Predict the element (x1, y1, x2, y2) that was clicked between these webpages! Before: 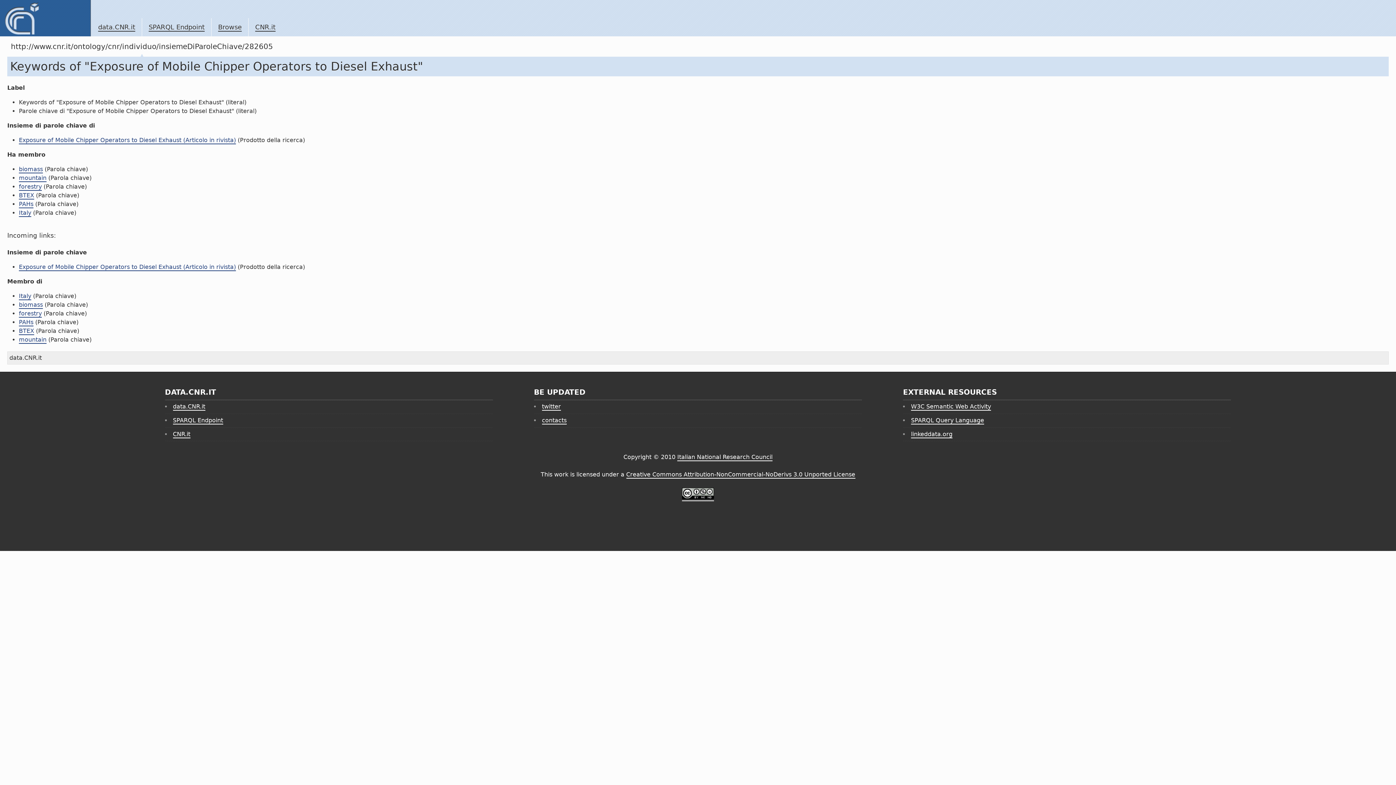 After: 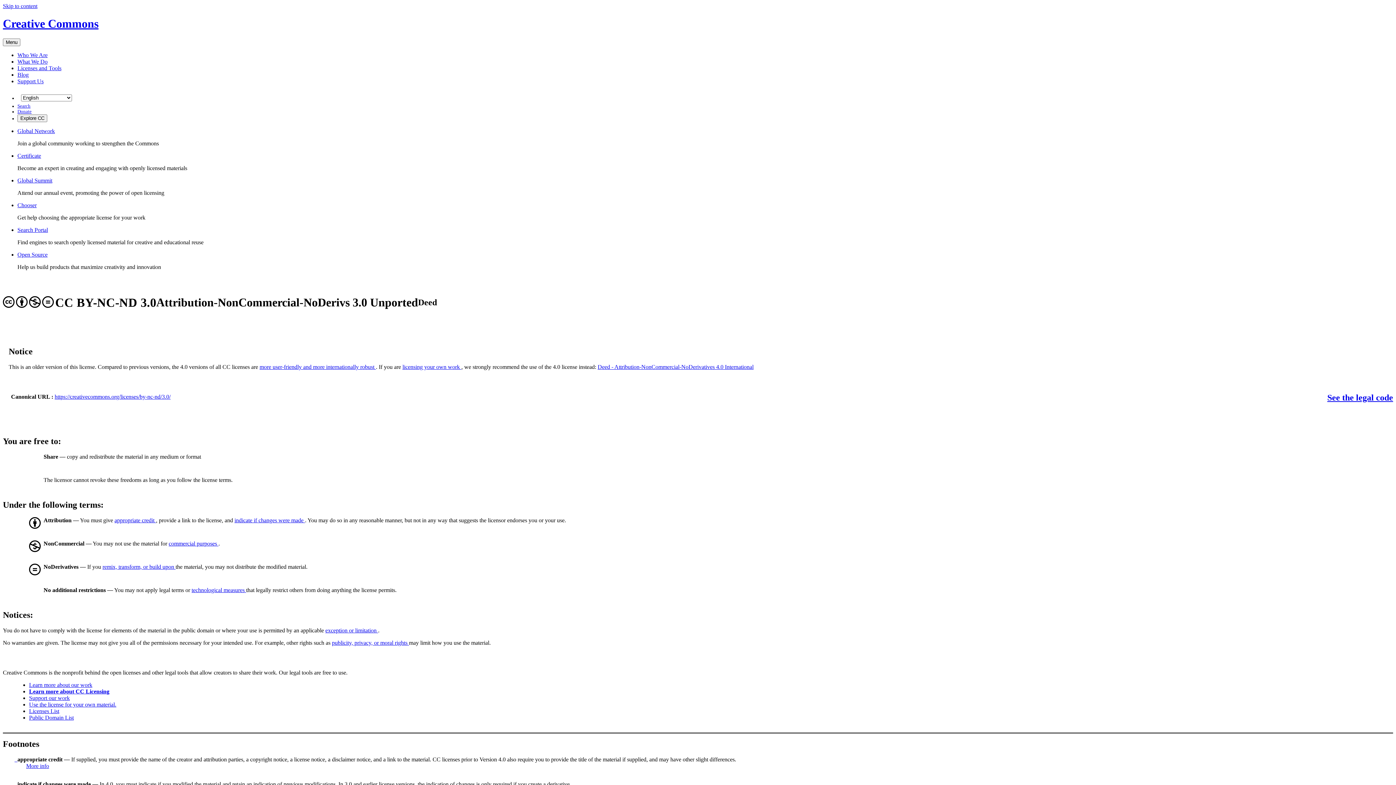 Action: bbox: (626, 471, 855, 479) label: Creative Commons Attribution-NonCommercial-NoDerivs 3.0 Unported License